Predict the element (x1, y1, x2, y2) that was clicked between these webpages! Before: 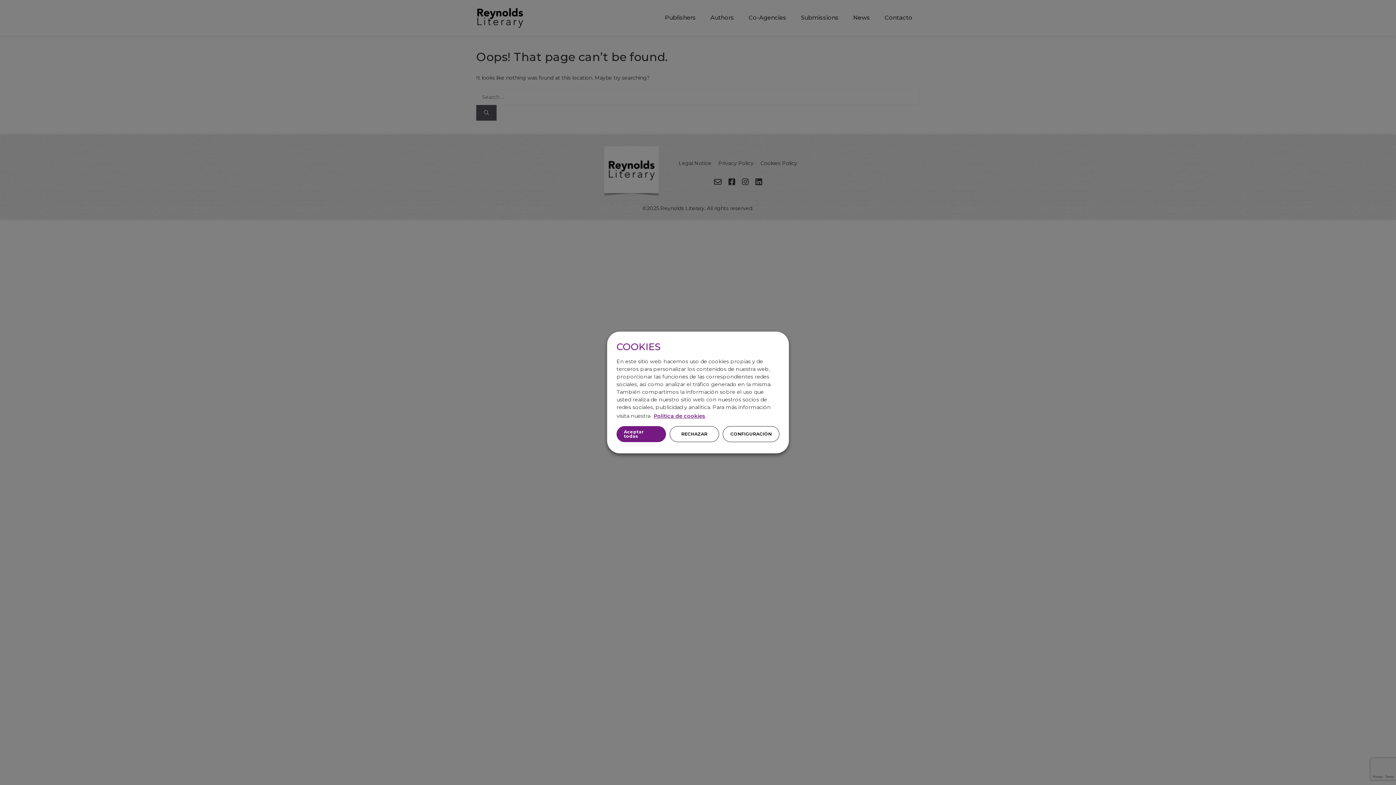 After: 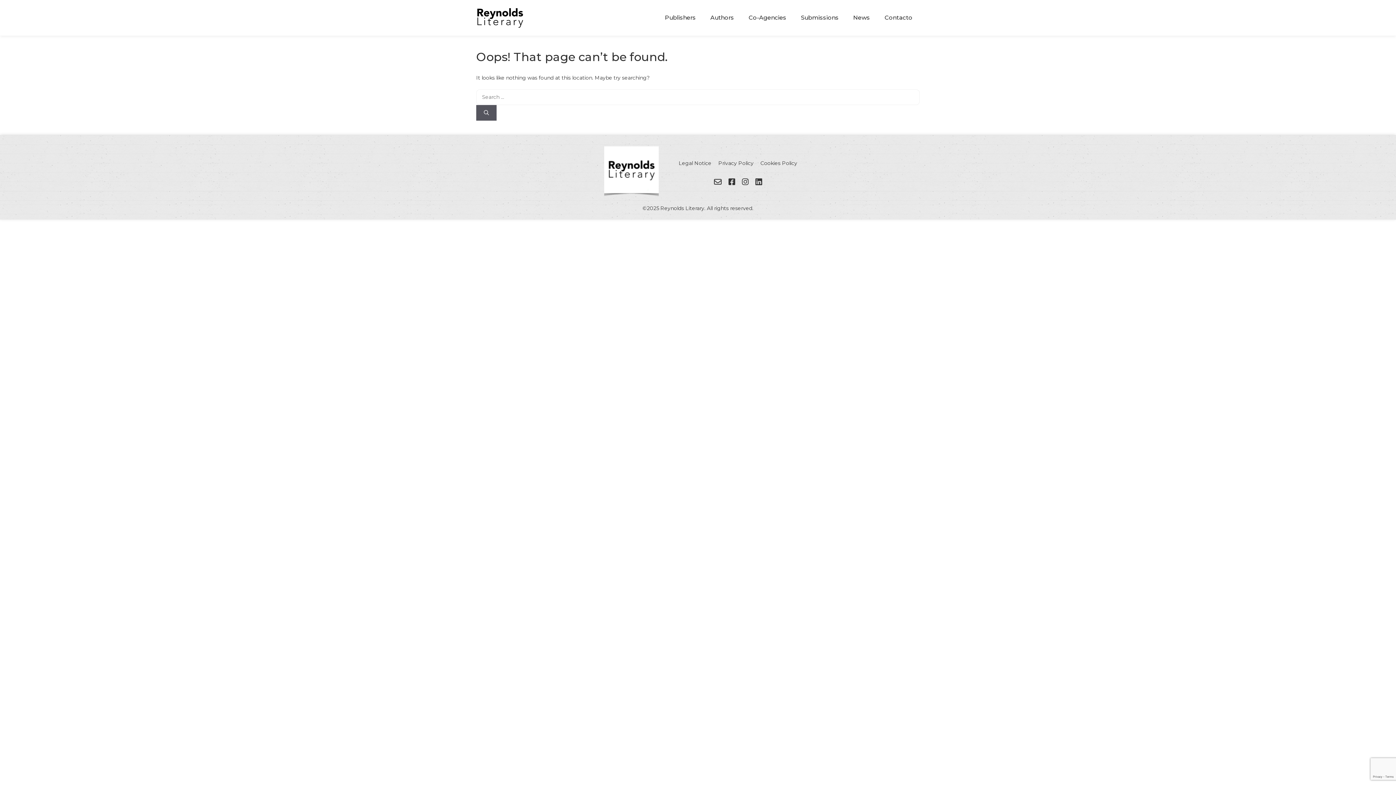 Action: label: Aceptar todas bbox: (616, 426, 666, 442)